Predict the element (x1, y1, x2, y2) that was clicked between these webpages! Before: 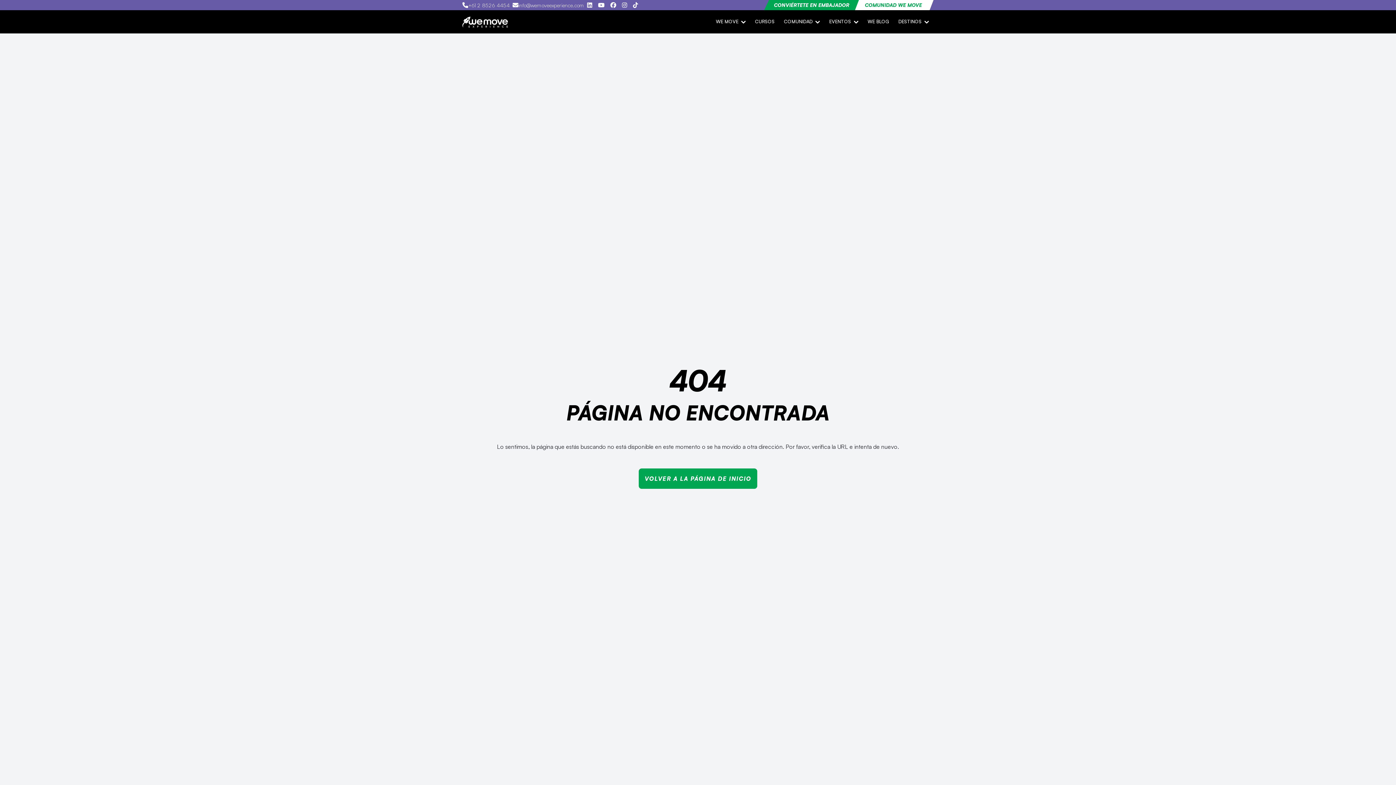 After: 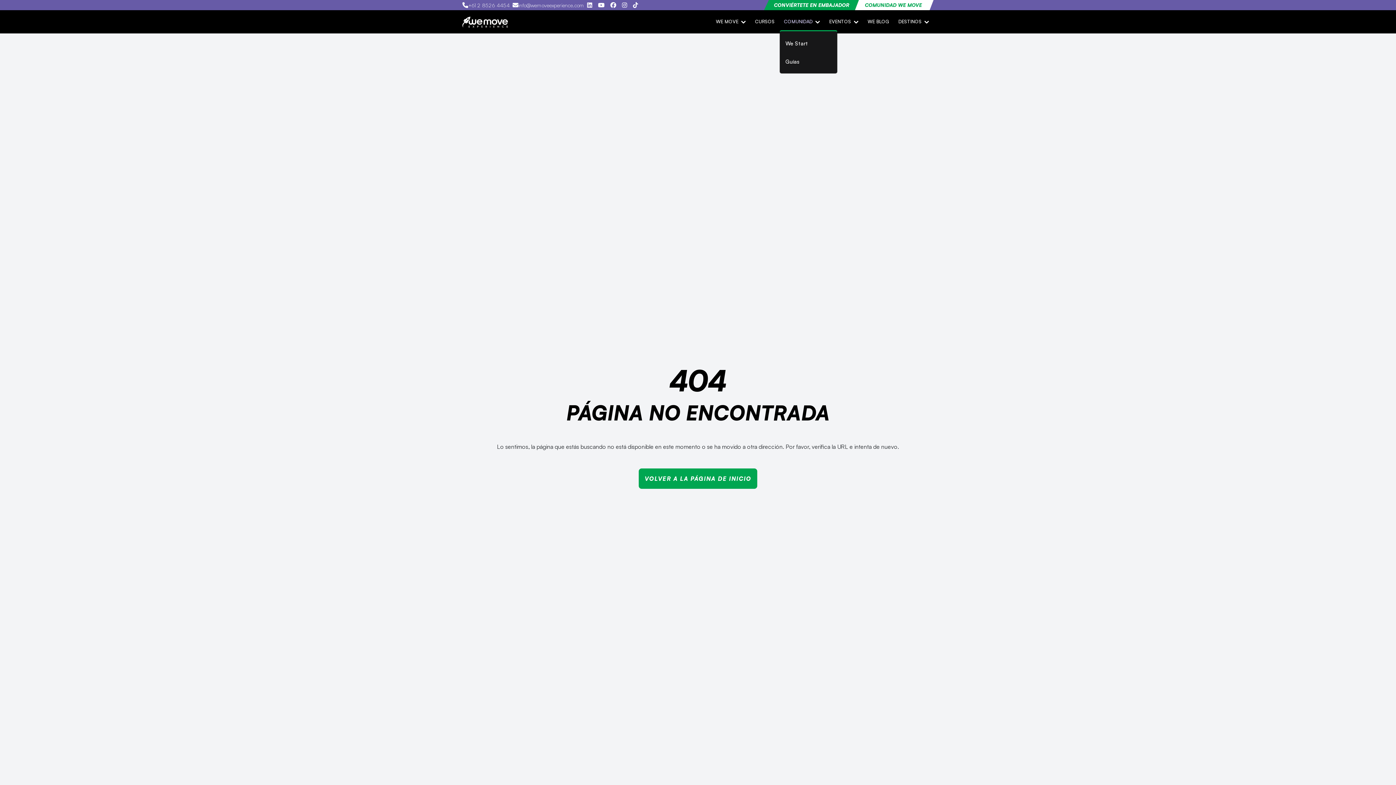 Action: bbox: (779, 13, 824, 29) label: COMUNIDAD 